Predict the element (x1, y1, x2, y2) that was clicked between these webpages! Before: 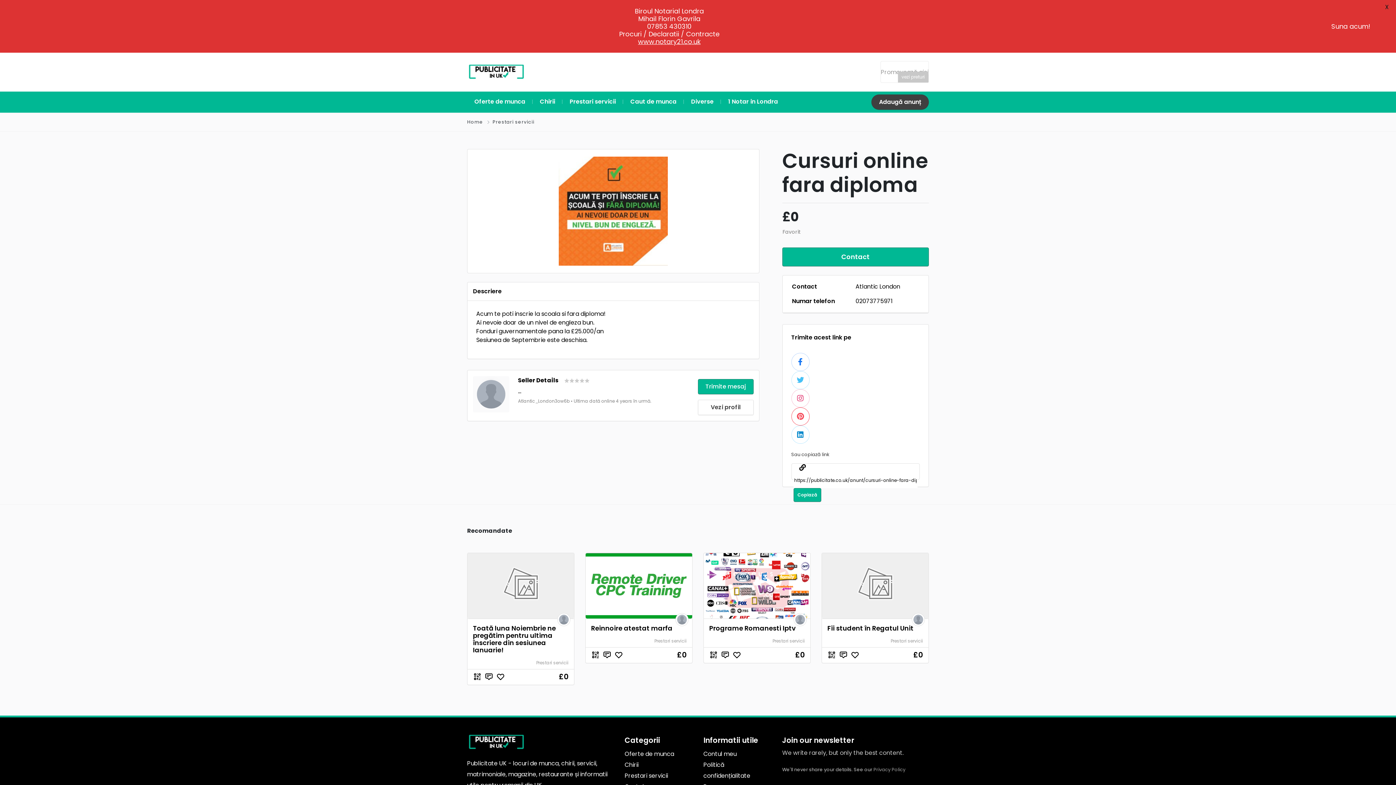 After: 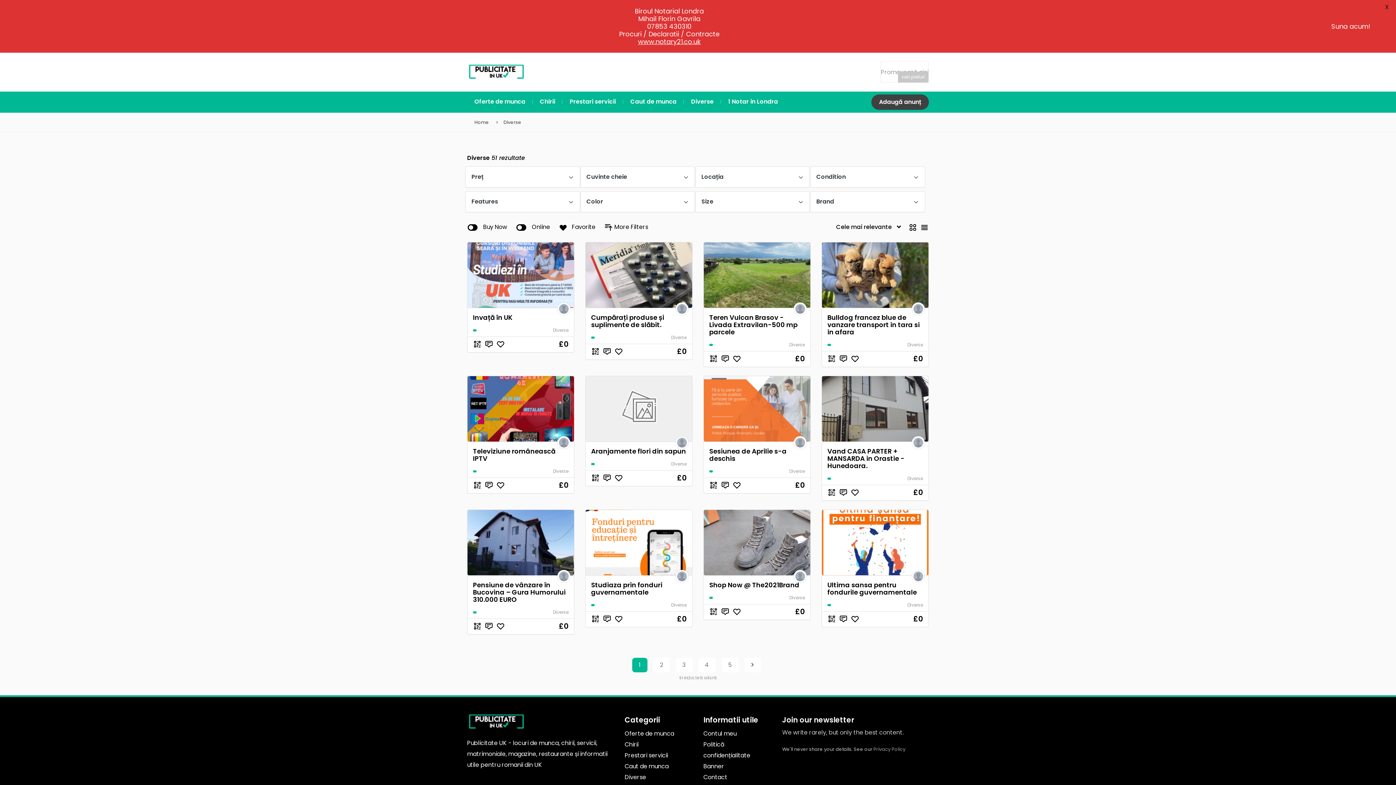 Action: bbox: (691, 97, 713, 105) label: Diverse